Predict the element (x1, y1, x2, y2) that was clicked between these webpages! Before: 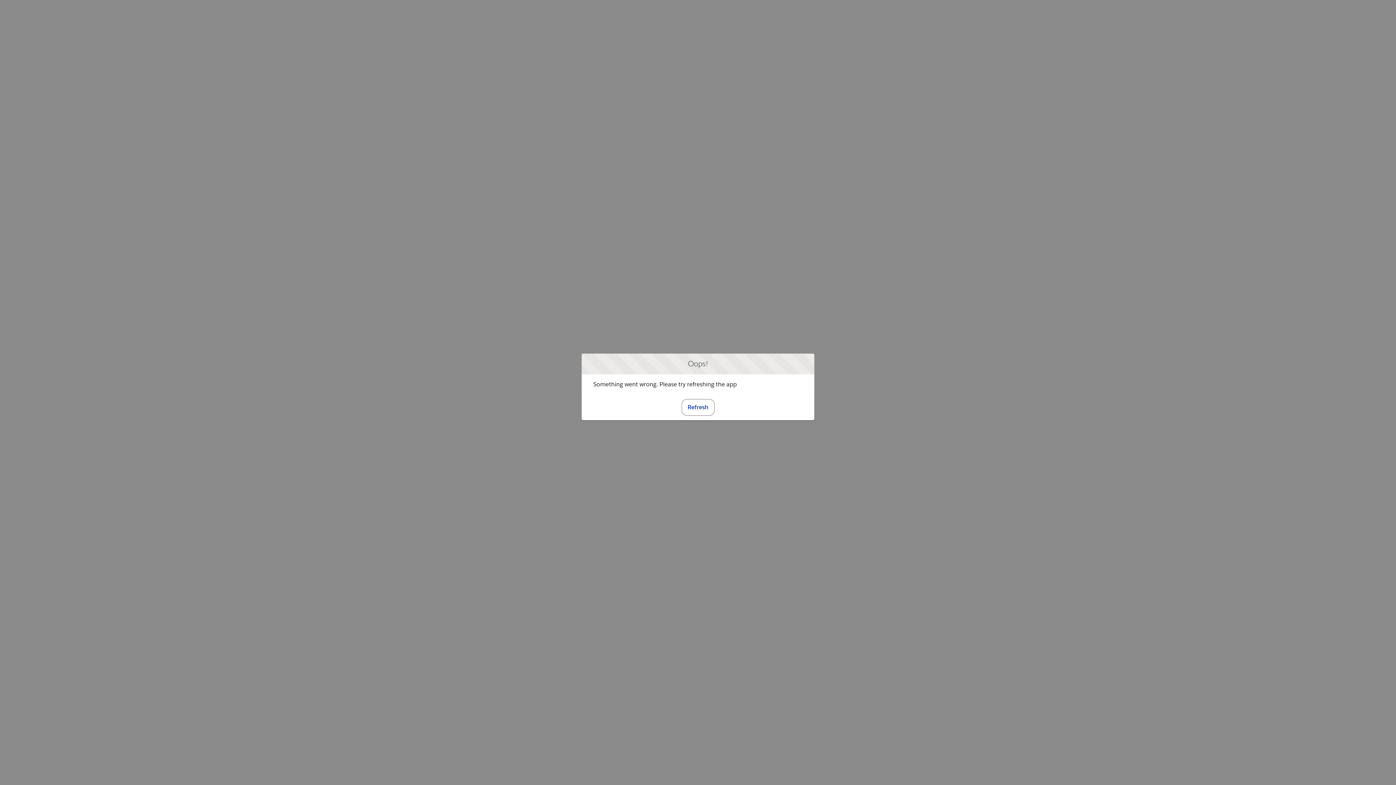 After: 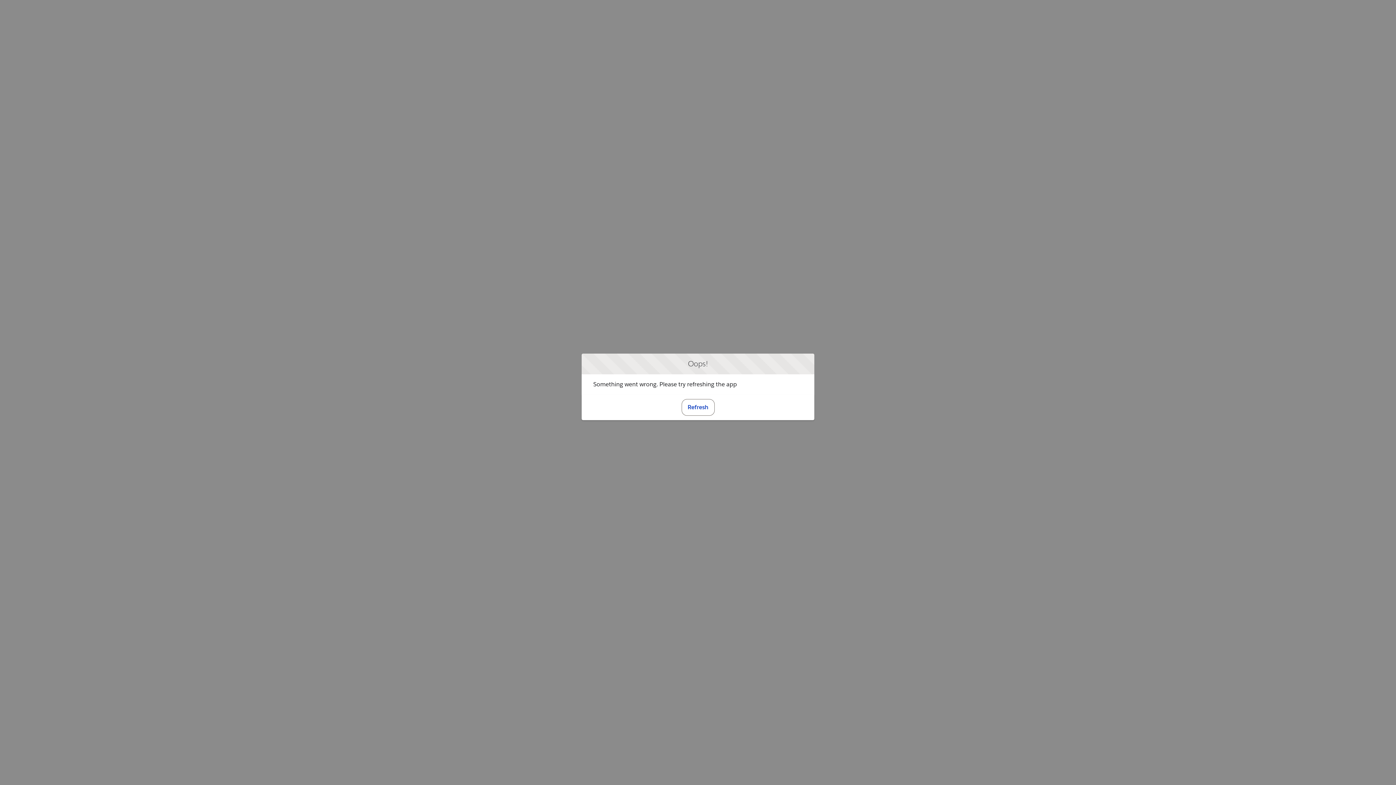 Action: label: Refresh bbox: (681, 399, 714, 415)